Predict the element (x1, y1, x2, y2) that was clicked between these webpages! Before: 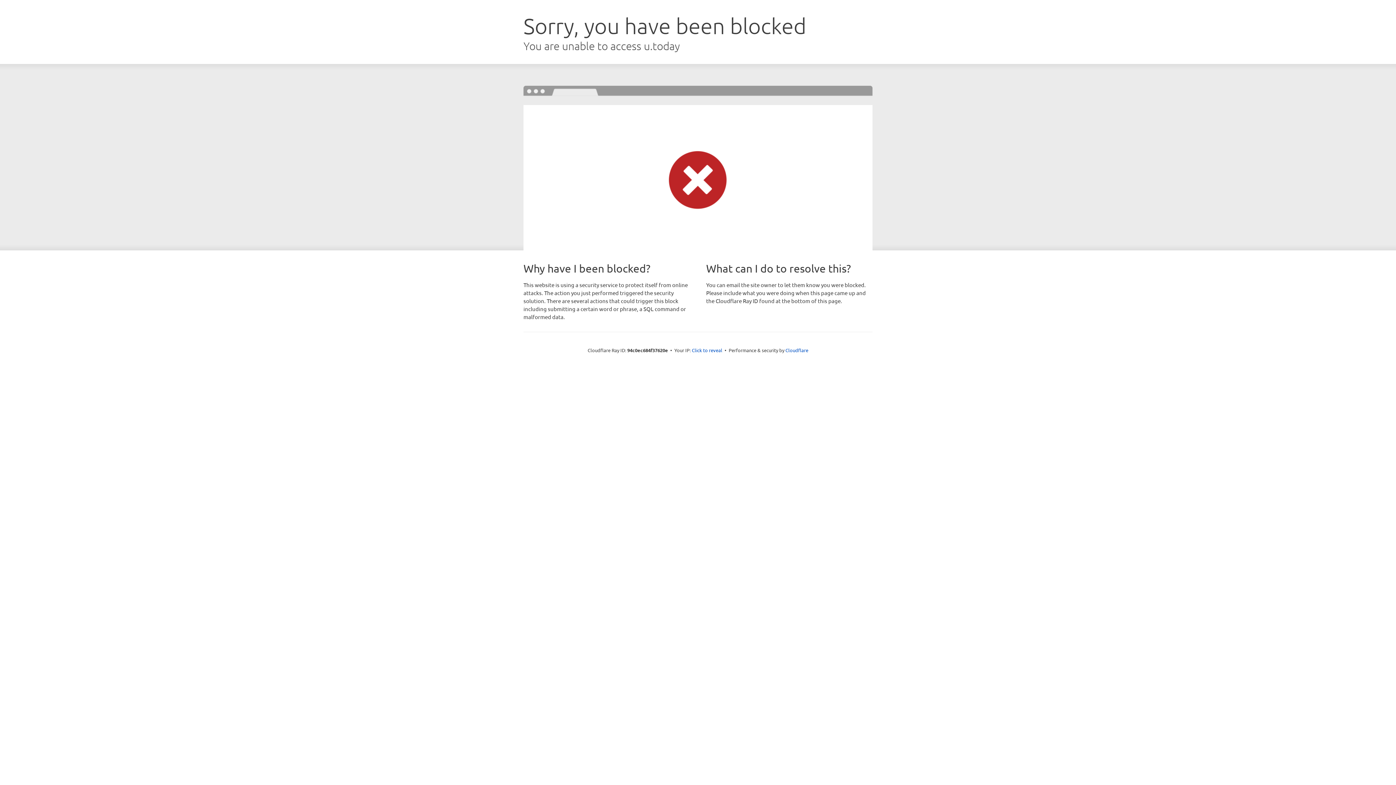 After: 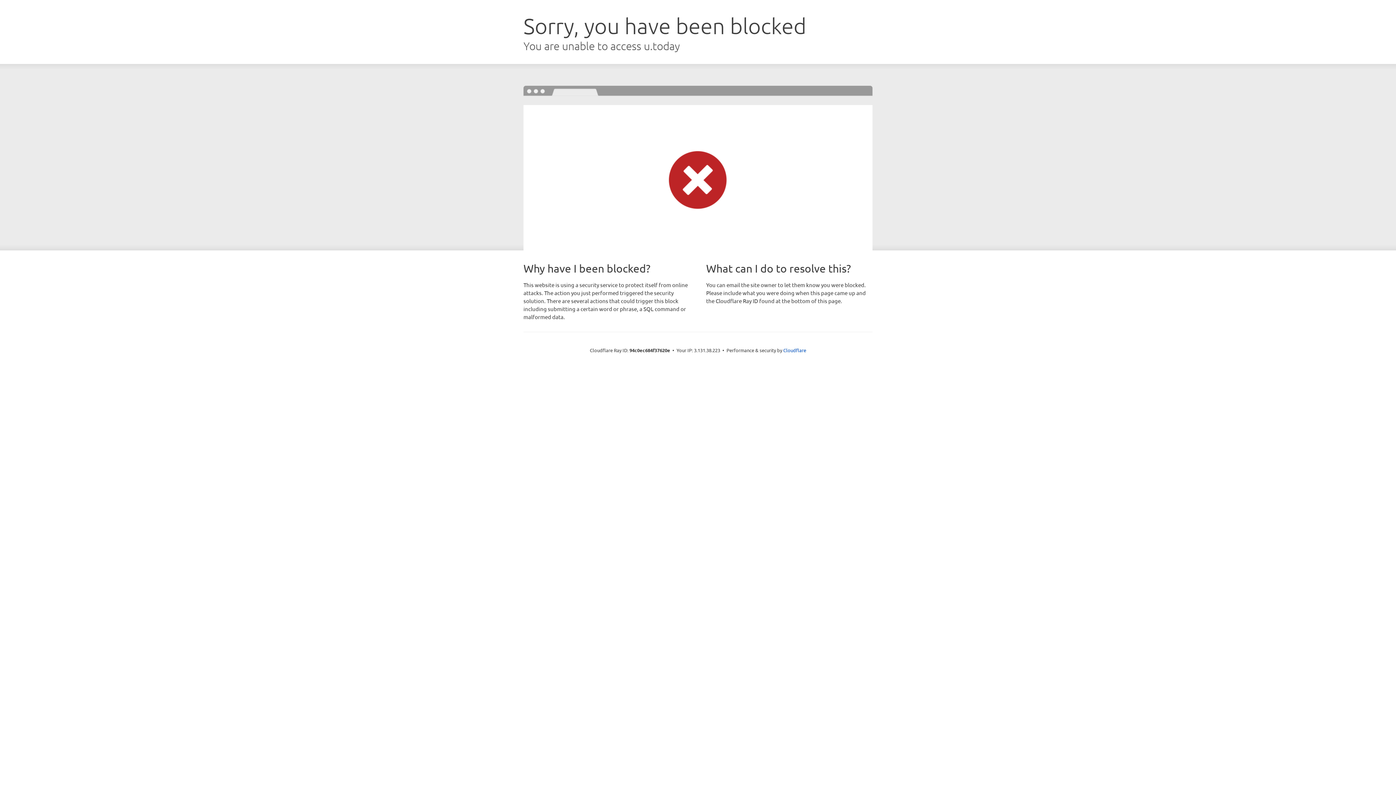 Action: bbox: (692, 346, 722, 353) label: Click to reveal